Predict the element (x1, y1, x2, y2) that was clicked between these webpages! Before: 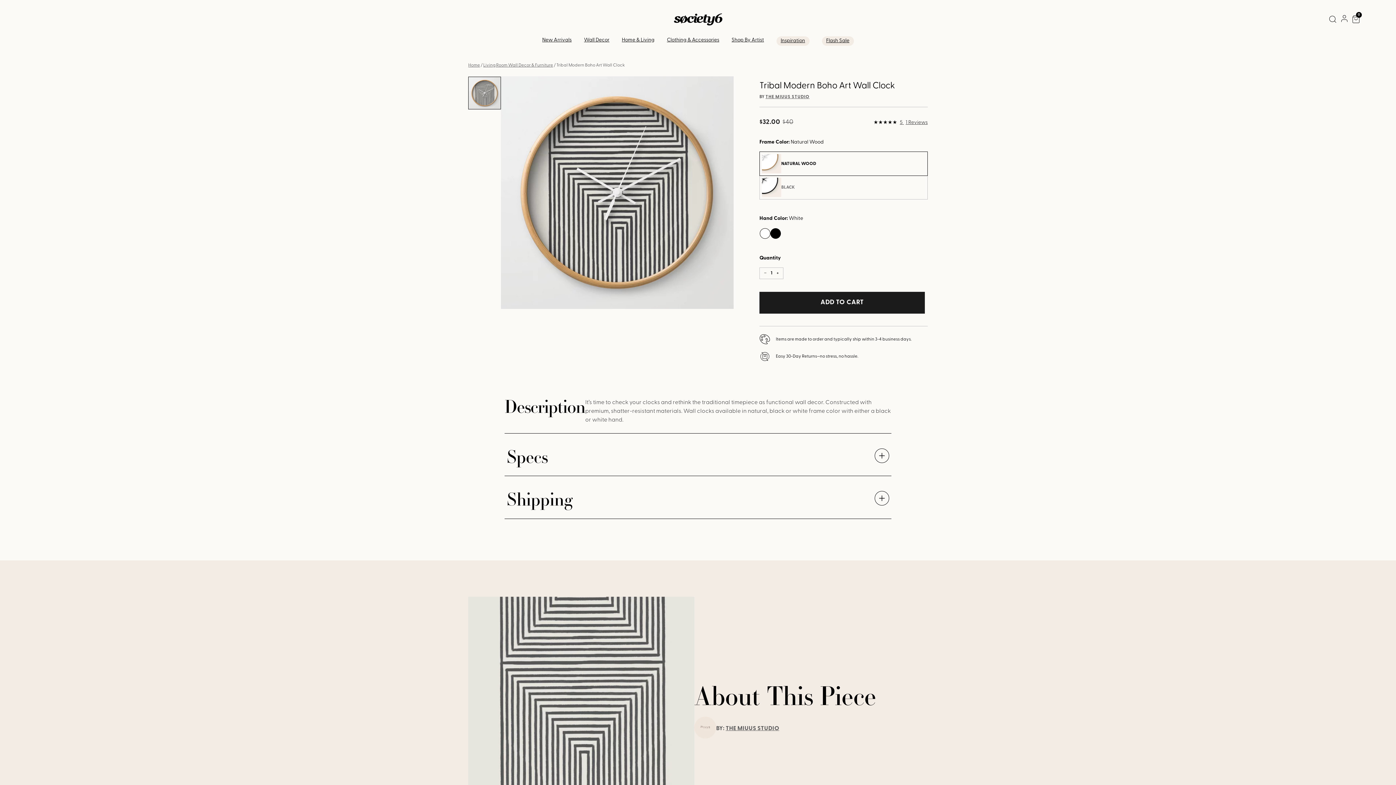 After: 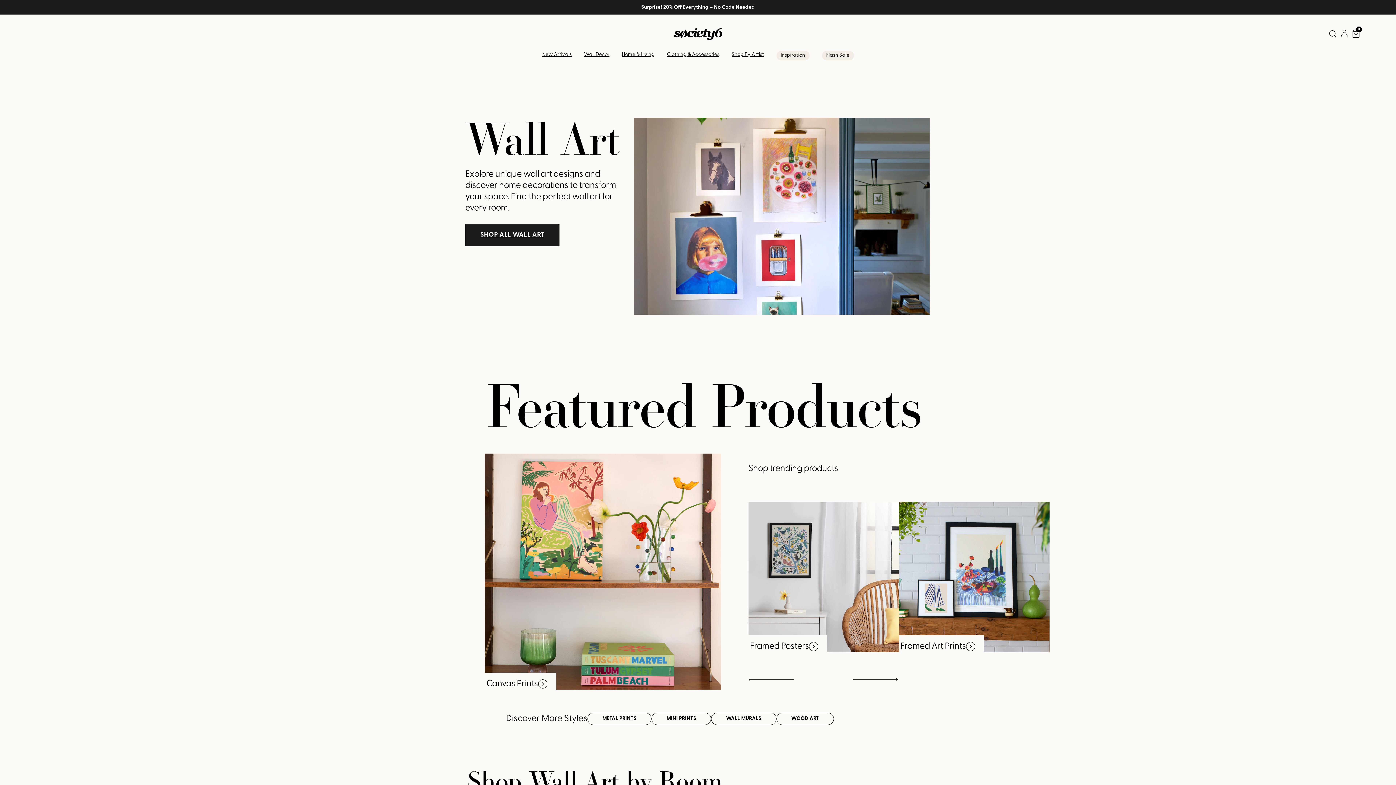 Action: bbox: (584, 37, 609, 42) label: Wall Decor